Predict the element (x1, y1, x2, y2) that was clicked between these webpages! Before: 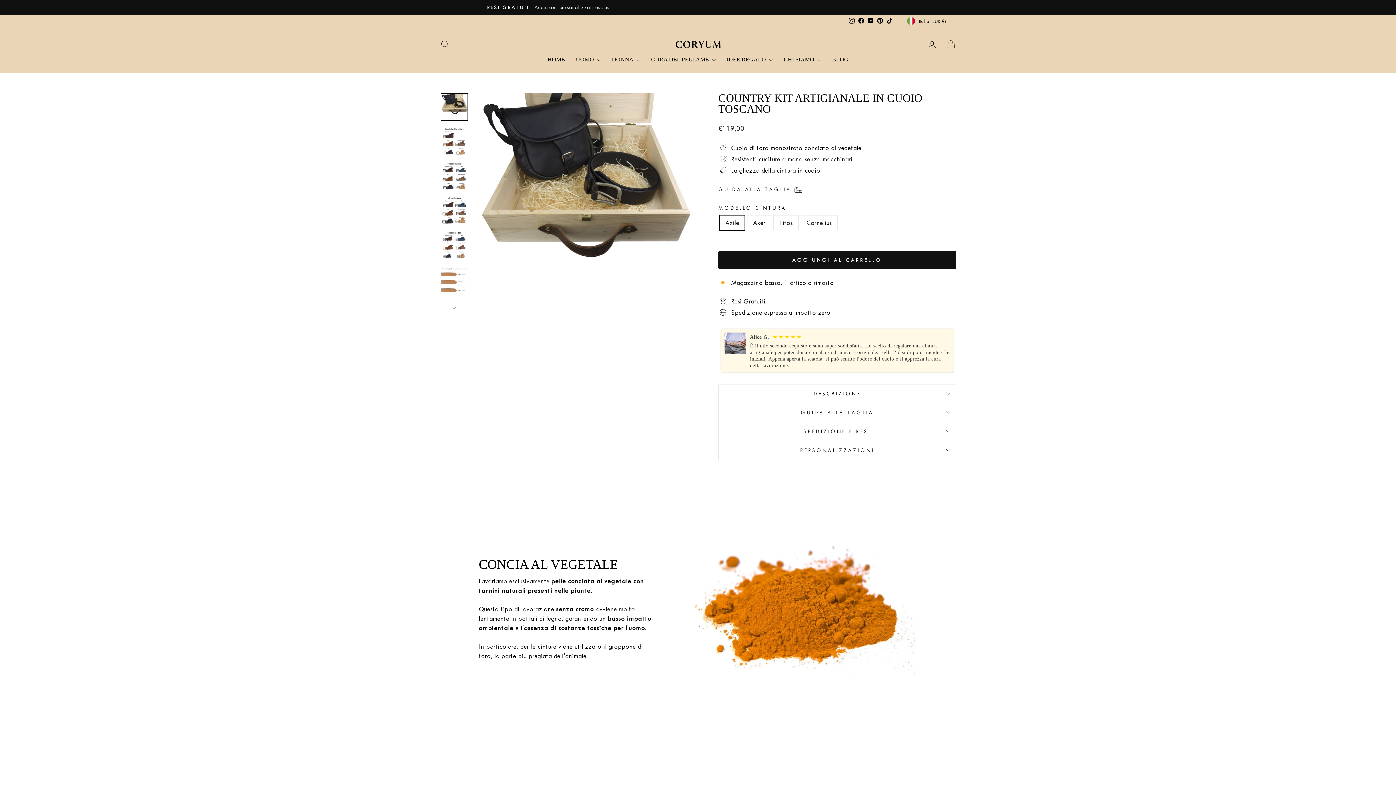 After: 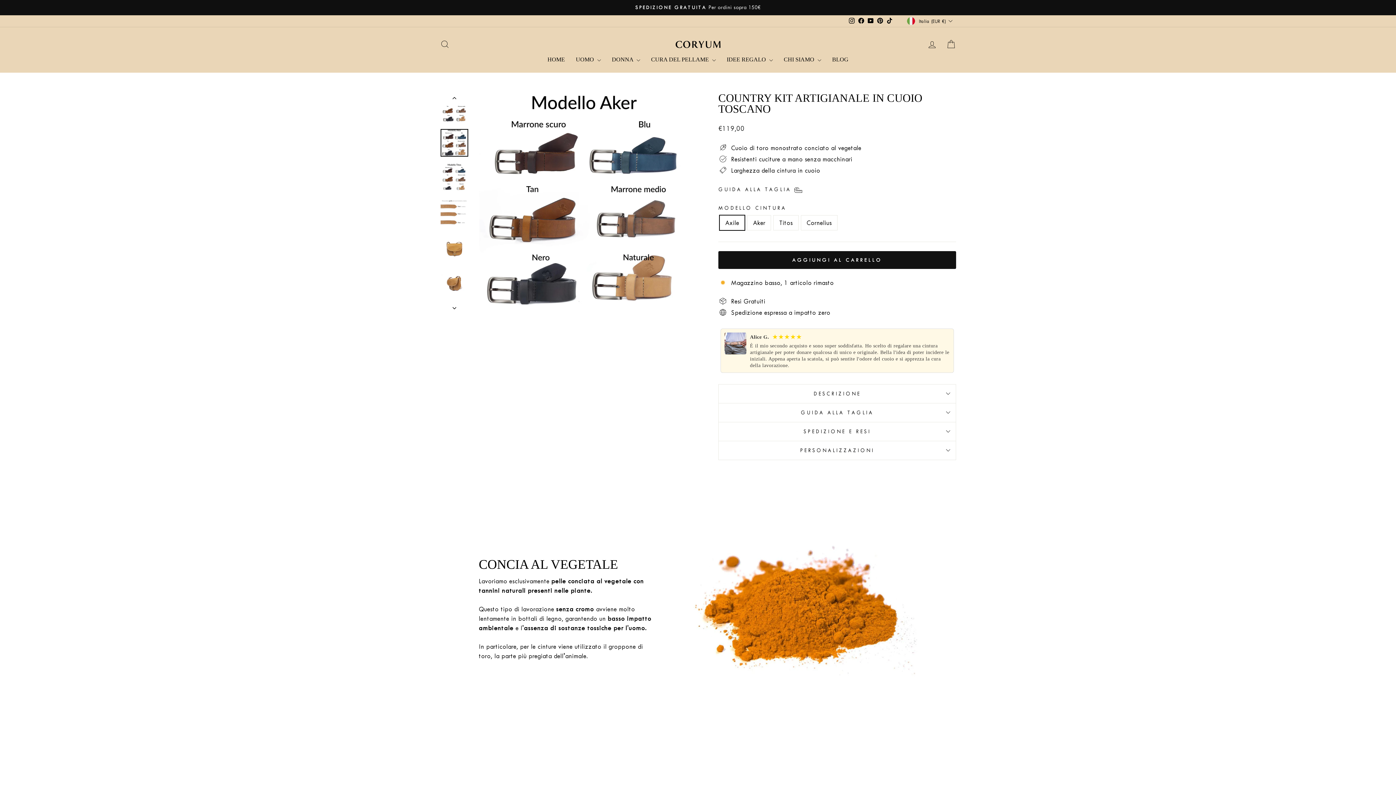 Action: bbox: (440, 197, 468, 224)